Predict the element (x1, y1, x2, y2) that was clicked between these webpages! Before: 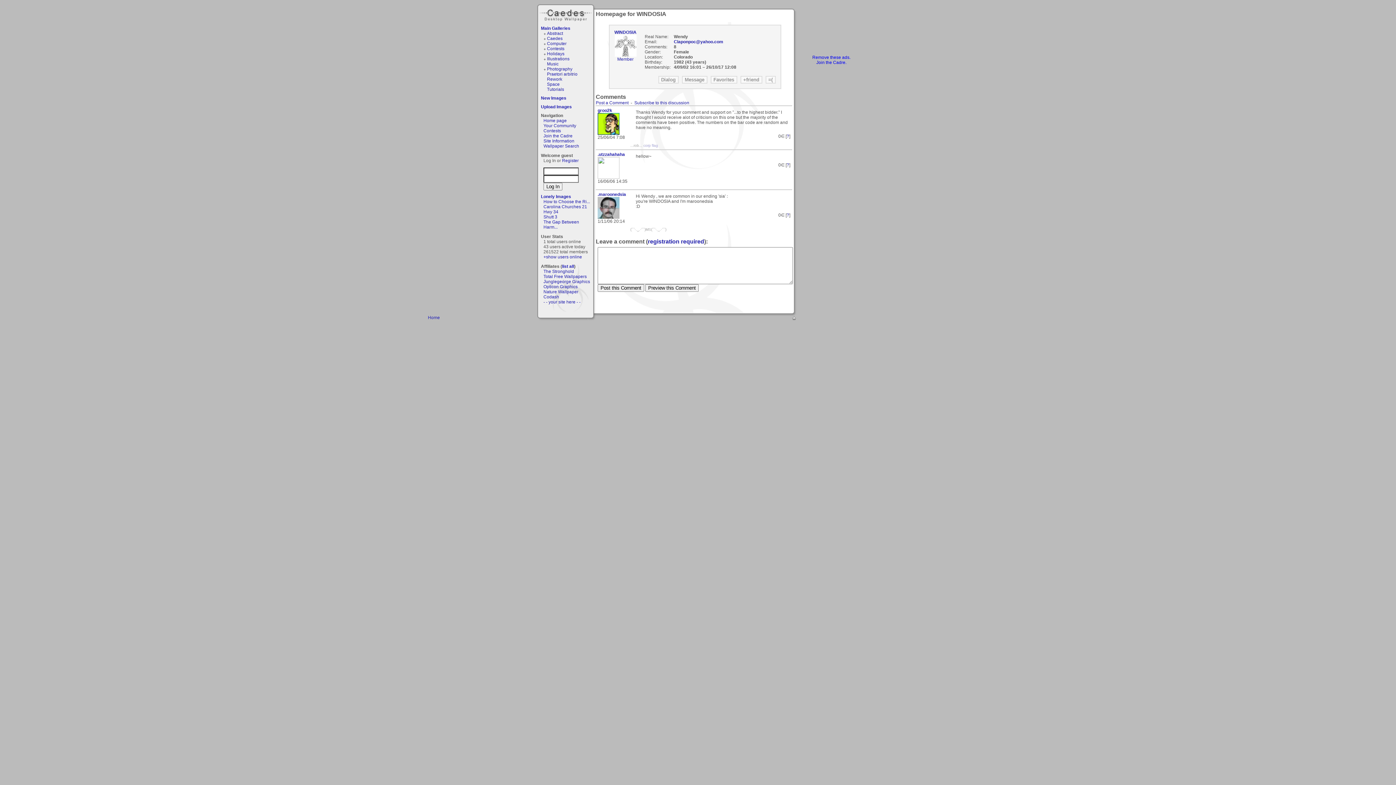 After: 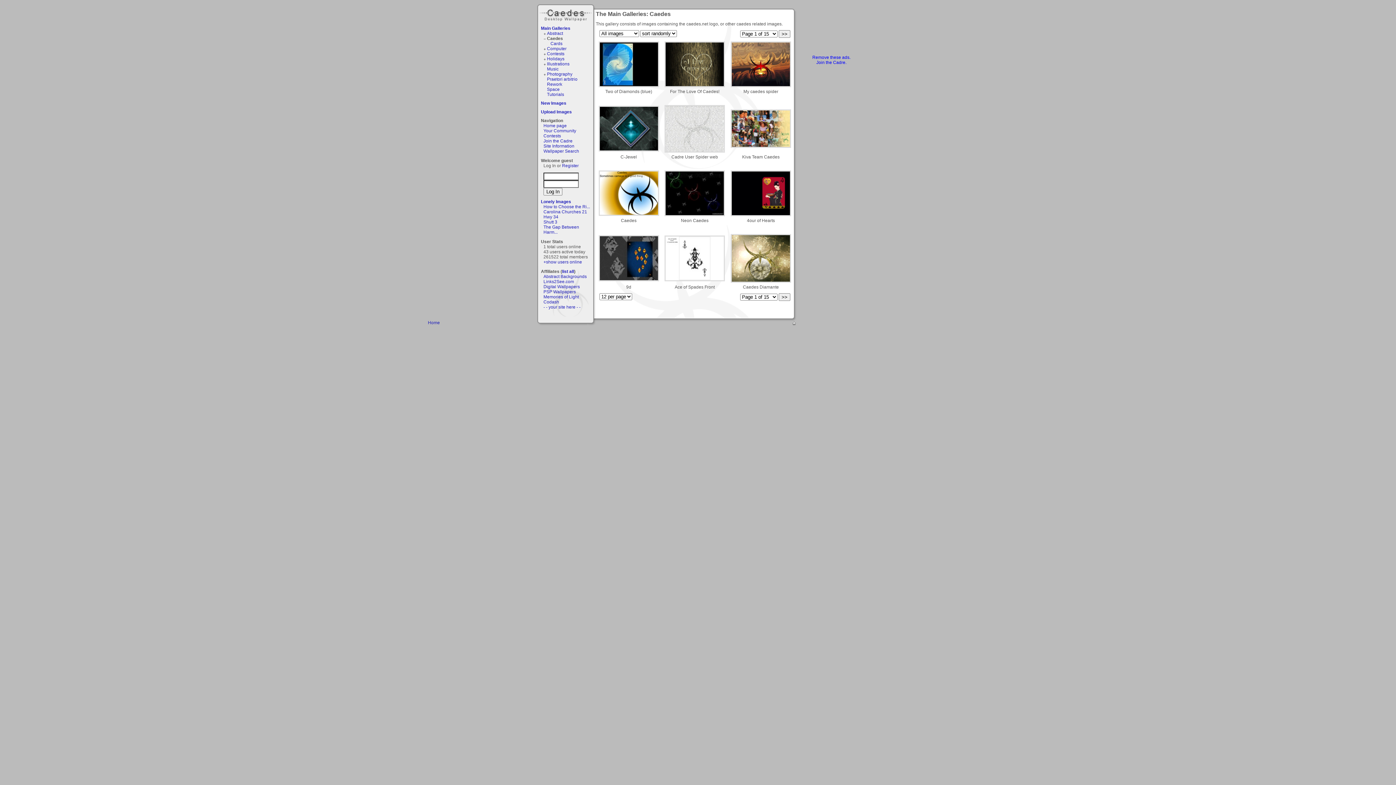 Action: label: Caedes bbox: (547, 35, 562, 41)